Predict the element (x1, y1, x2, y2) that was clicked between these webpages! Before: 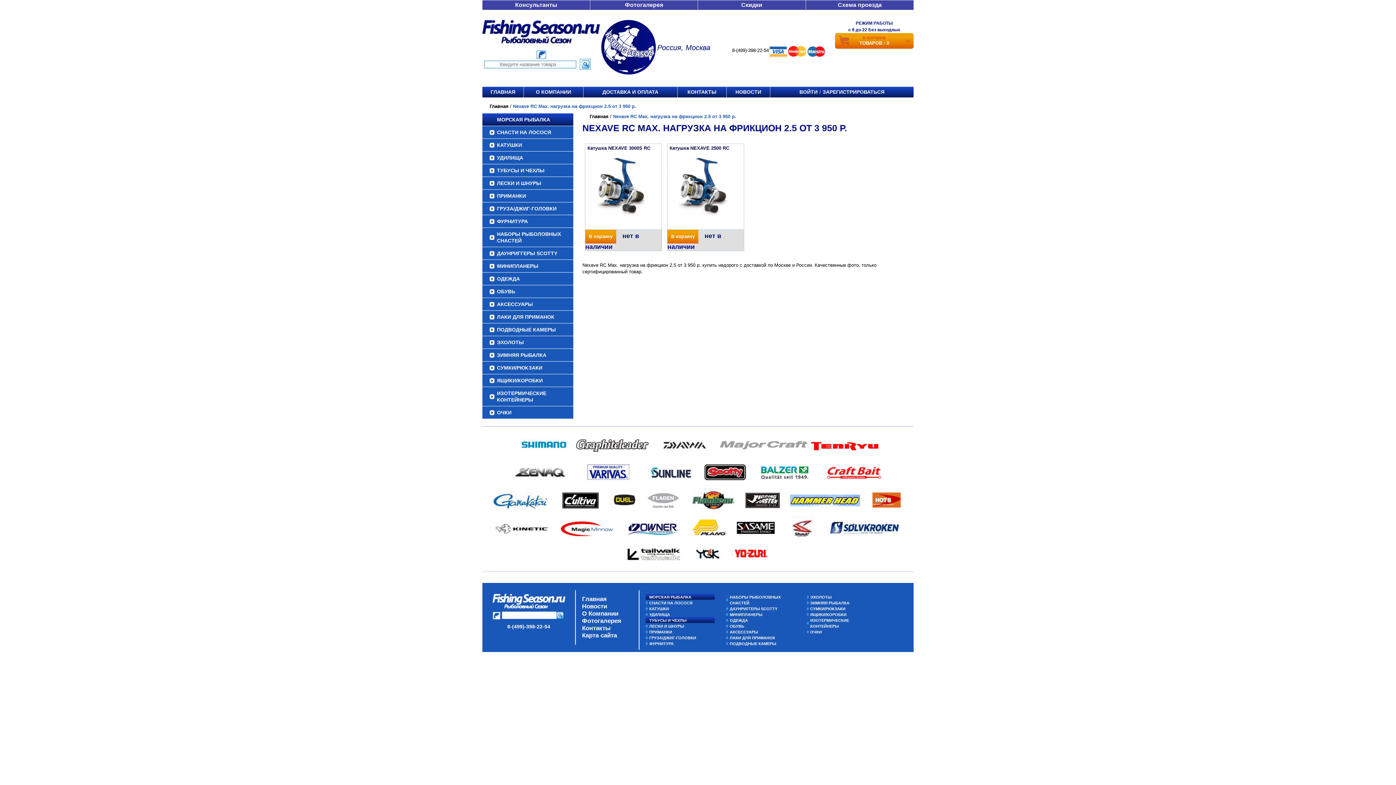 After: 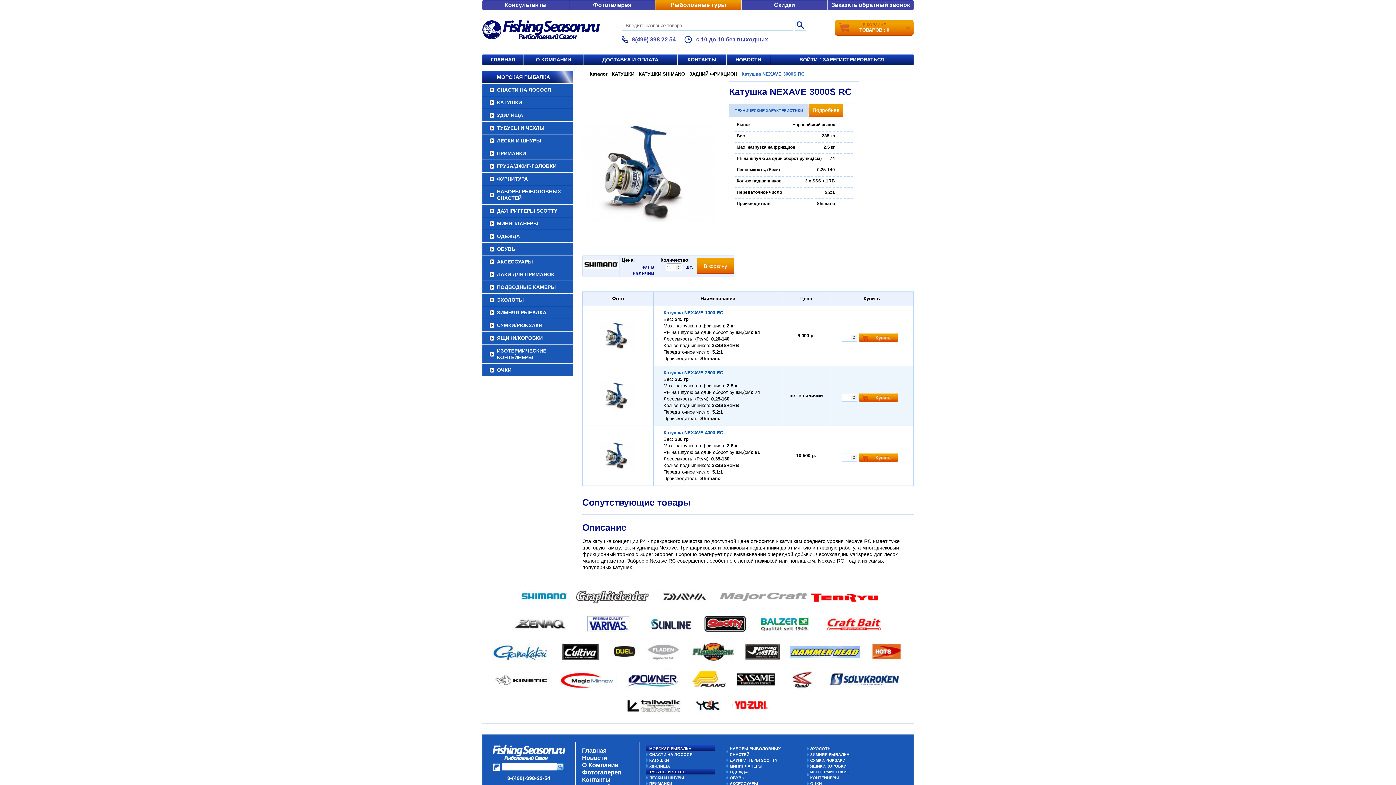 Action: label: Катушка NEXAVE 3000S RC bbox: (585, 144, 661, 222)